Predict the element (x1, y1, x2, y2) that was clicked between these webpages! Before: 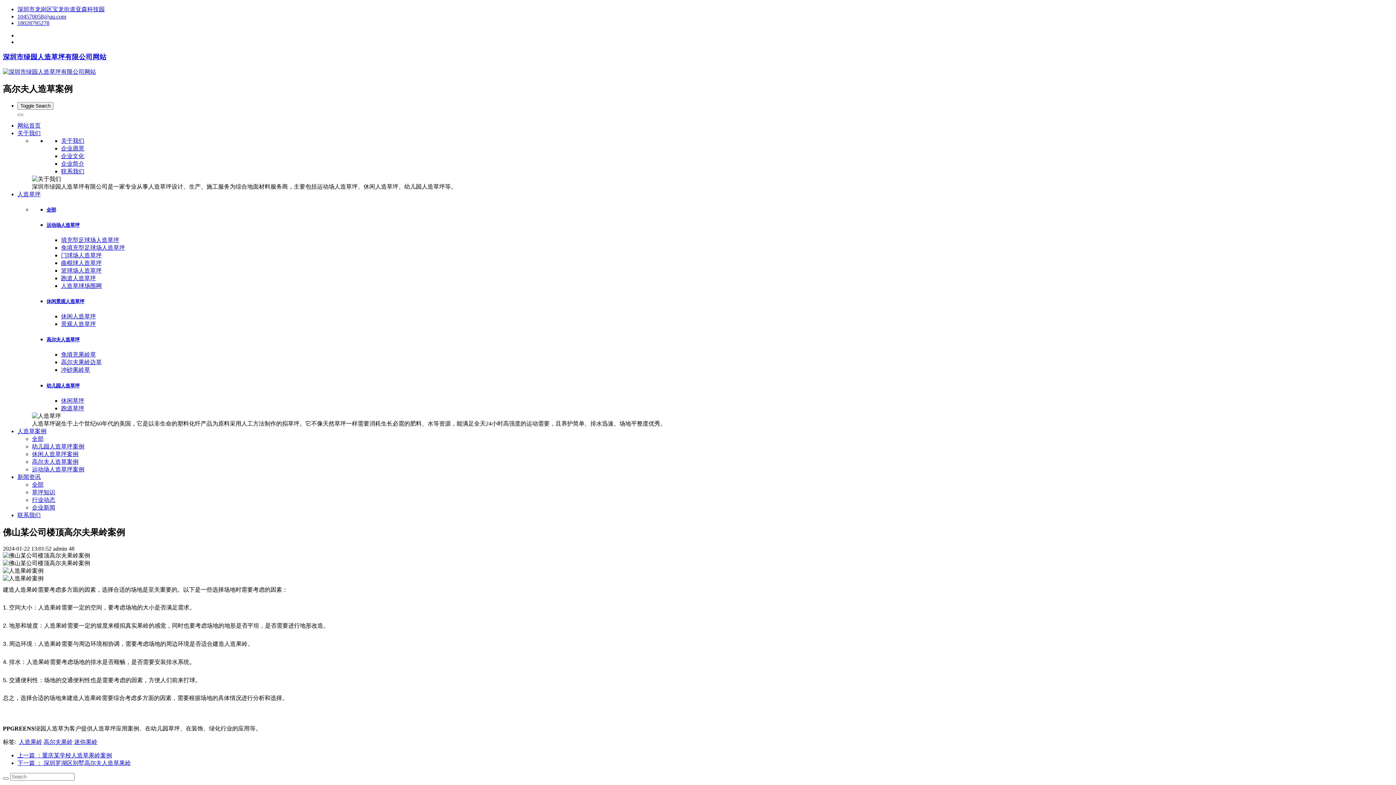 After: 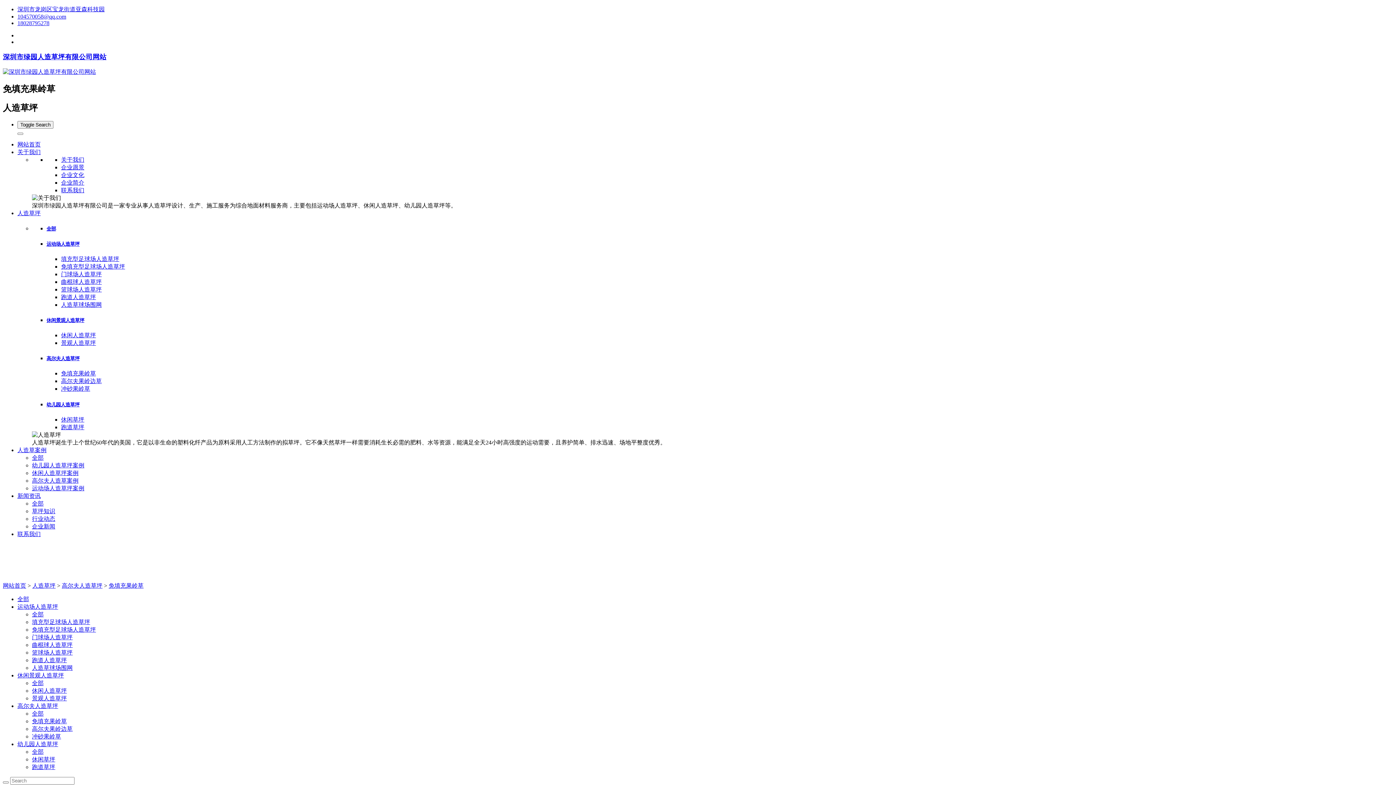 Action: bbox: (61, 351, 96, 357) label: 免填充果岭草